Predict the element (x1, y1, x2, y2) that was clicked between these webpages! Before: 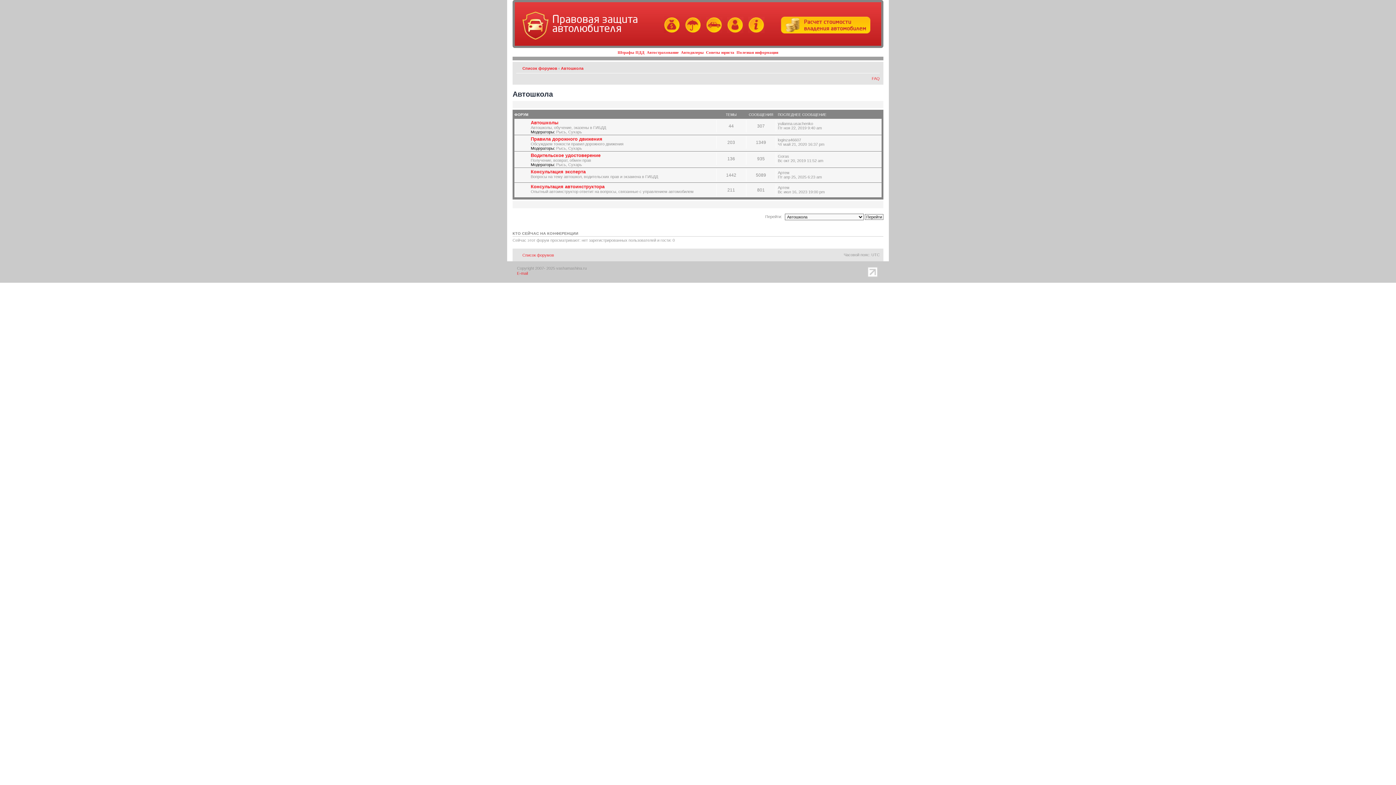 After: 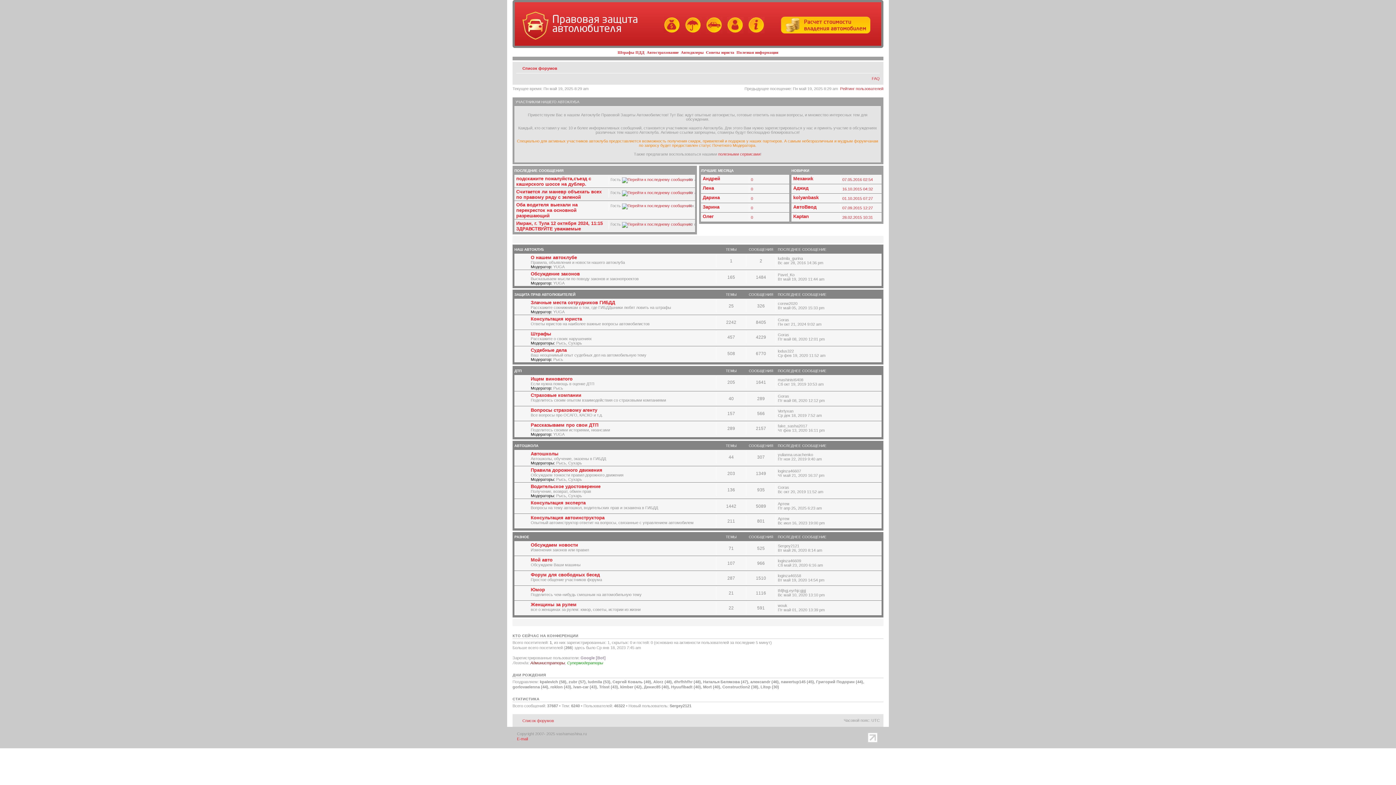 Action: bbox: (522, 66, 557, 70) label: Список форумов